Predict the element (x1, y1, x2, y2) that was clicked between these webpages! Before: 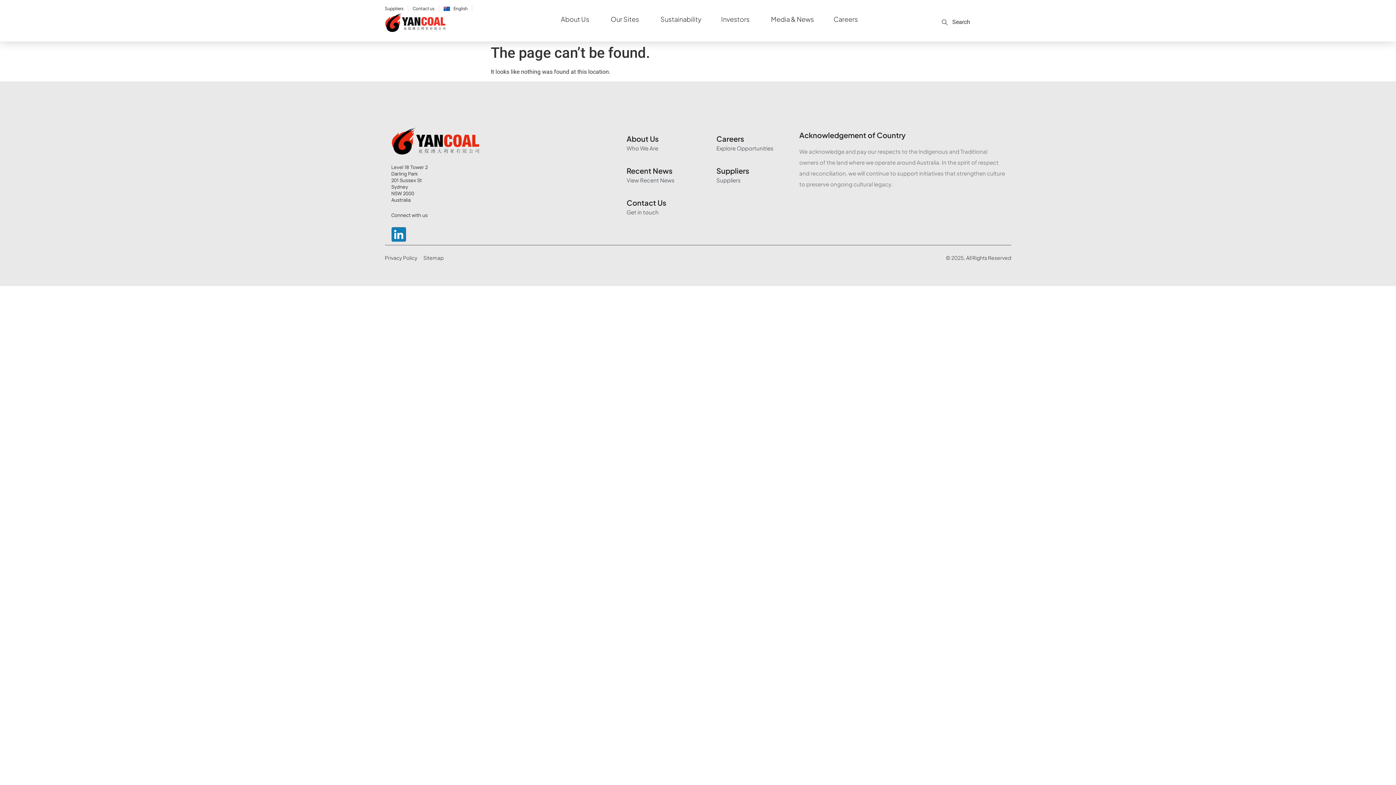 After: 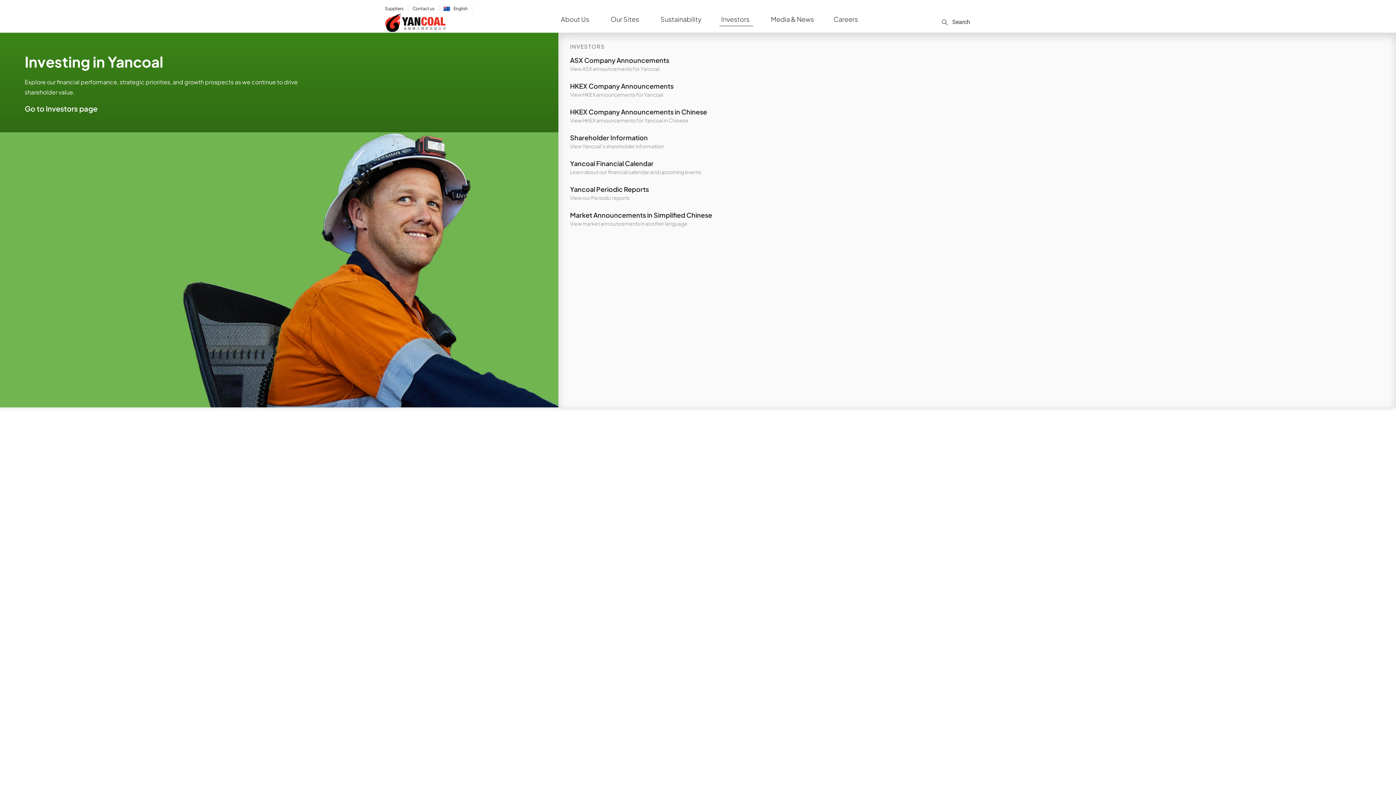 Action: bbox: (721, 14, 749, 24) label: Investors